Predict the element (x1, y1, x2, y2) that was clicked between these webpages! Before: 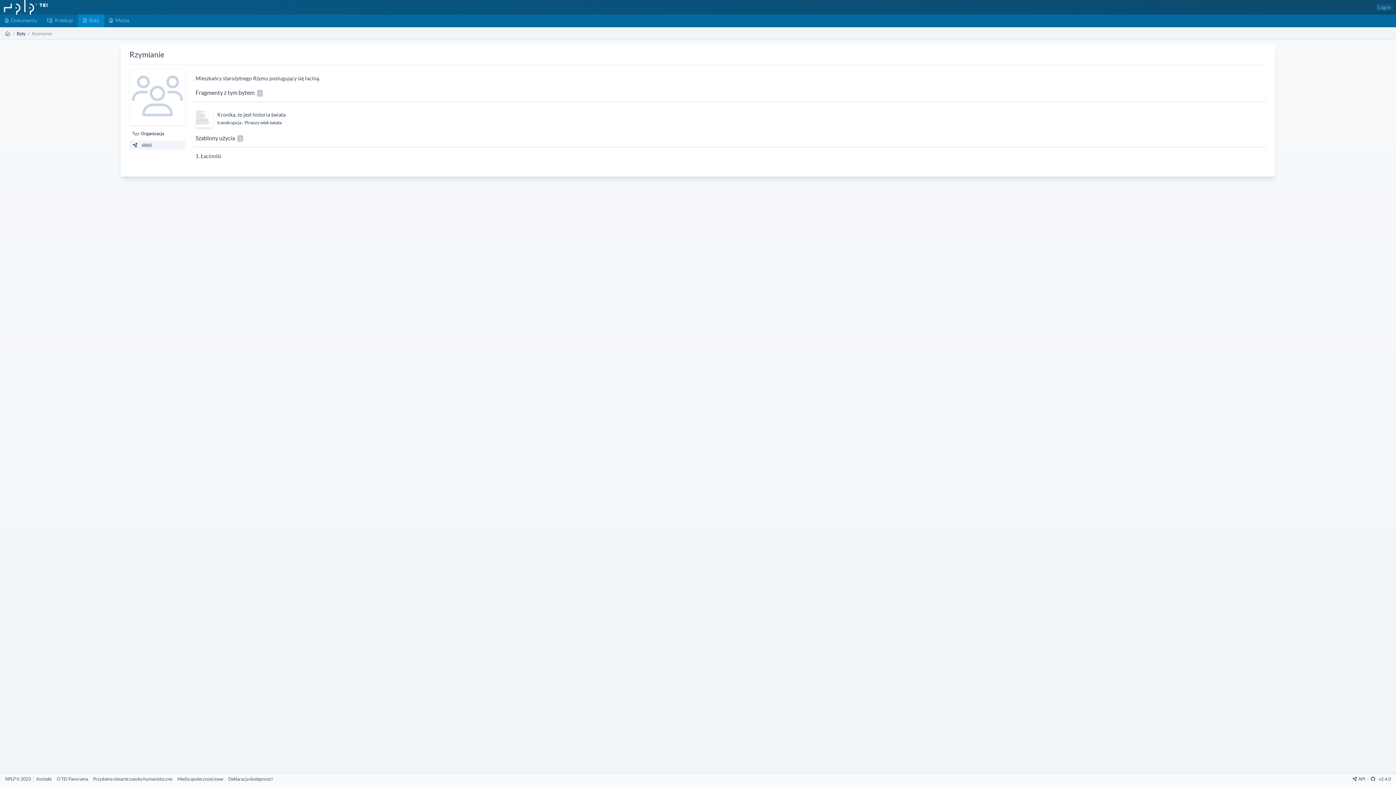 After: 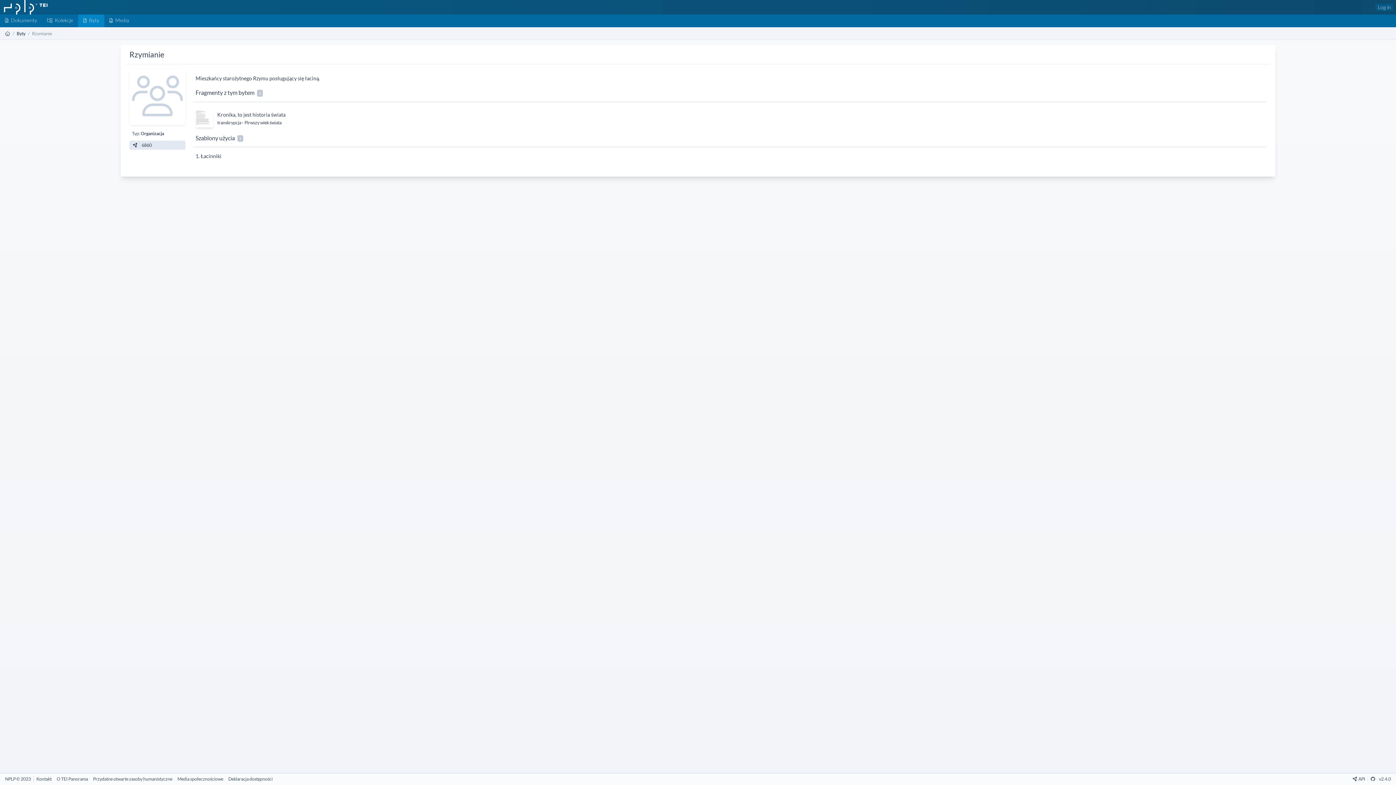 Action: label:  6860 bbox: (132, 142, 151, 147)